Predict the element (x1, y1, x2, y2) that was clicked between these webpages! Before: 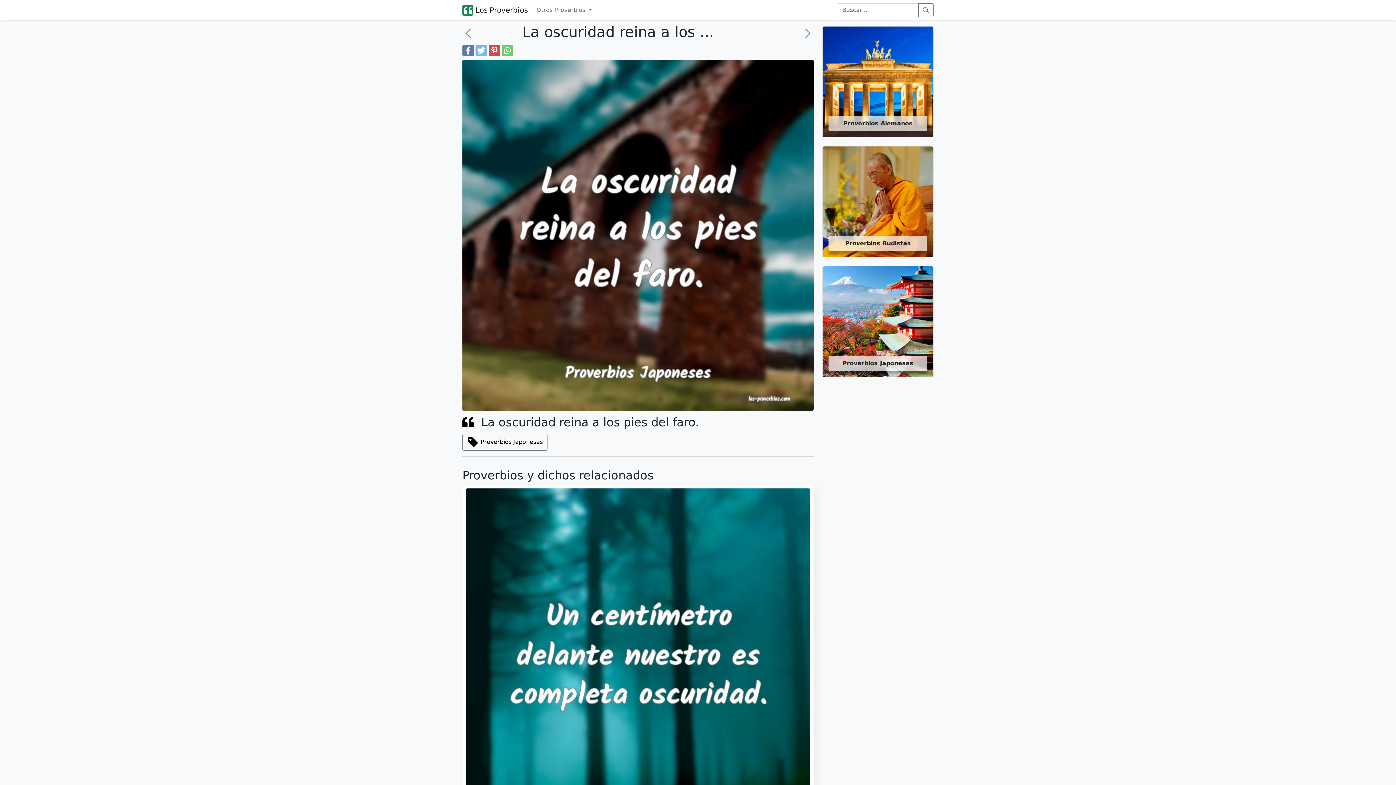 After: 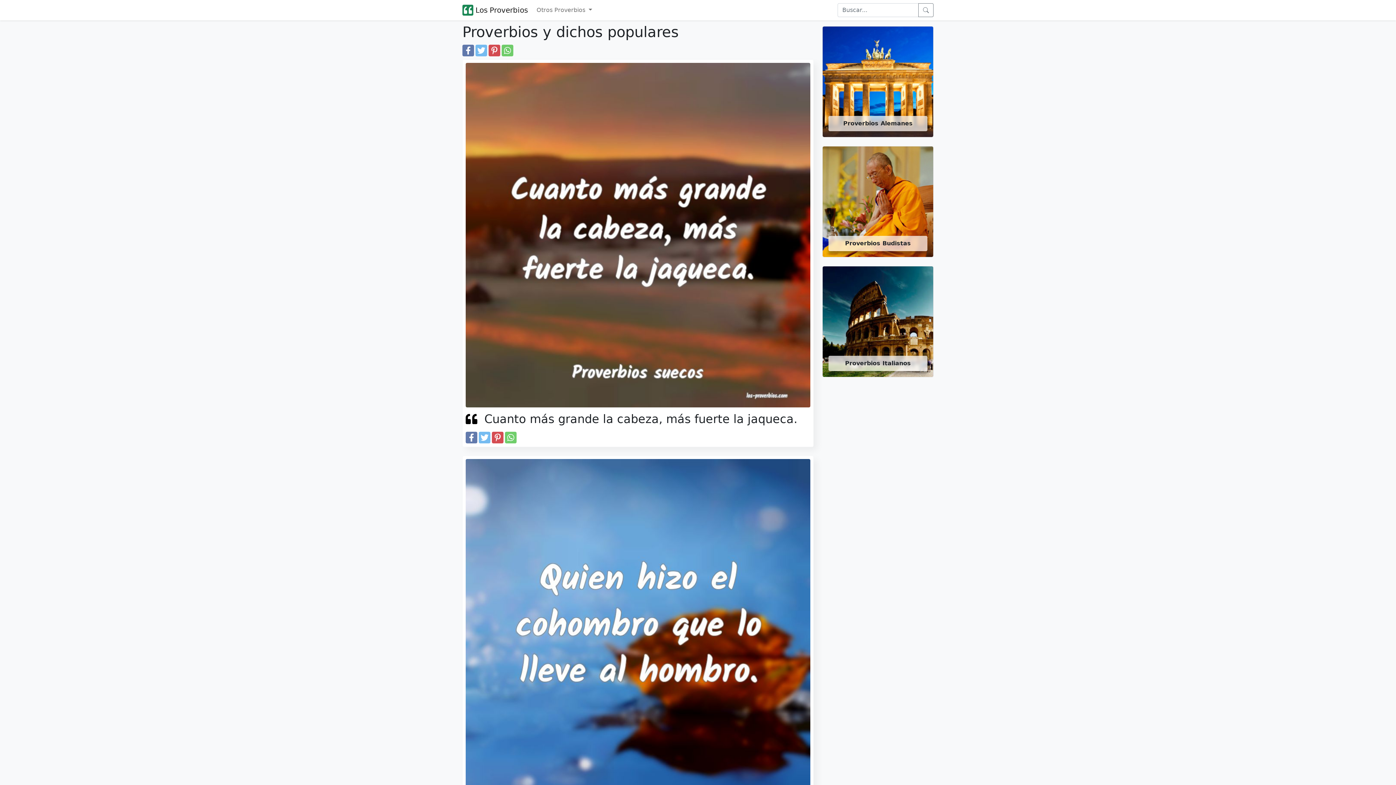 Action: bbox: (462, 2, 528, 17) label:  Los Proverbios